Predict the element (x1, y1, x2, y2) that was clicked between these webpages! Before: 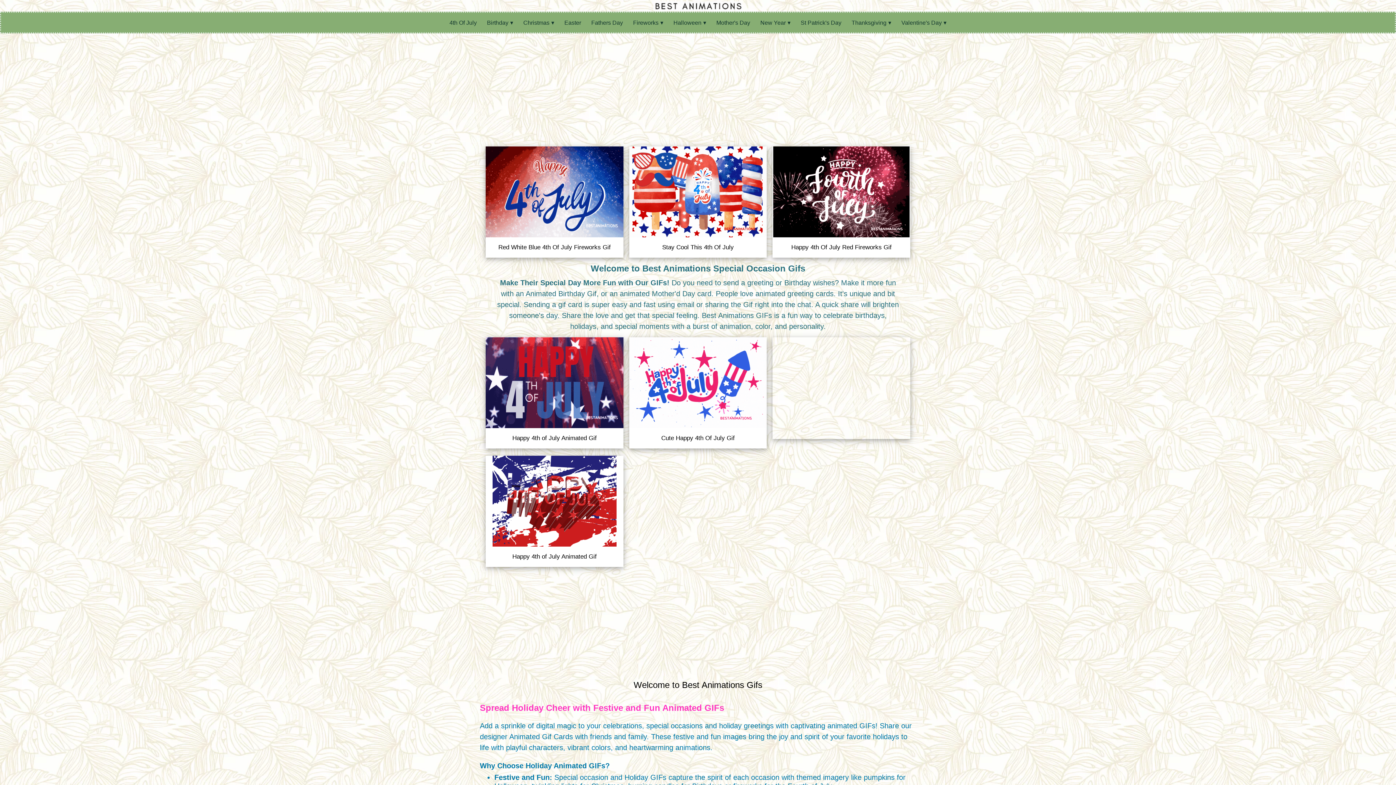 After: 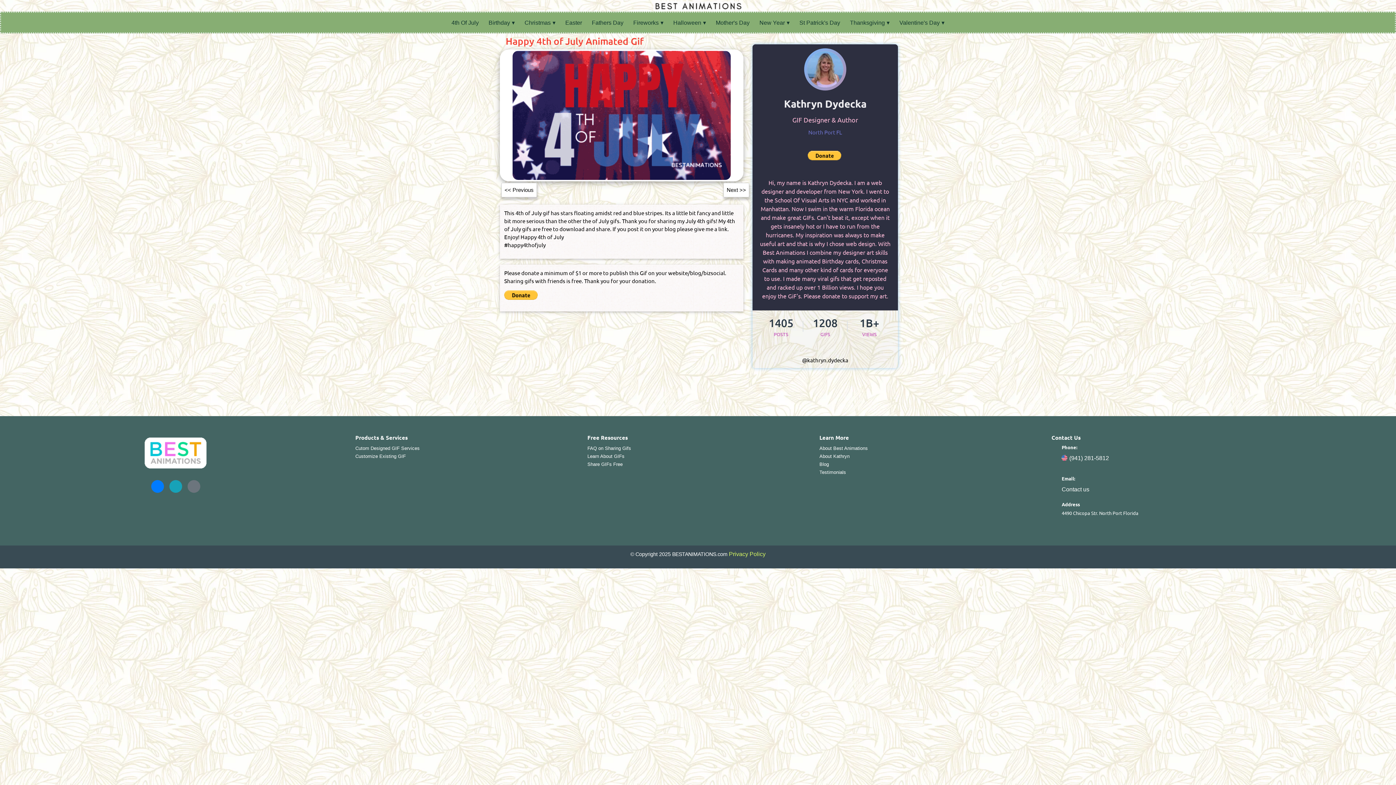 Action: bbox: (485, 379, 623, 385)